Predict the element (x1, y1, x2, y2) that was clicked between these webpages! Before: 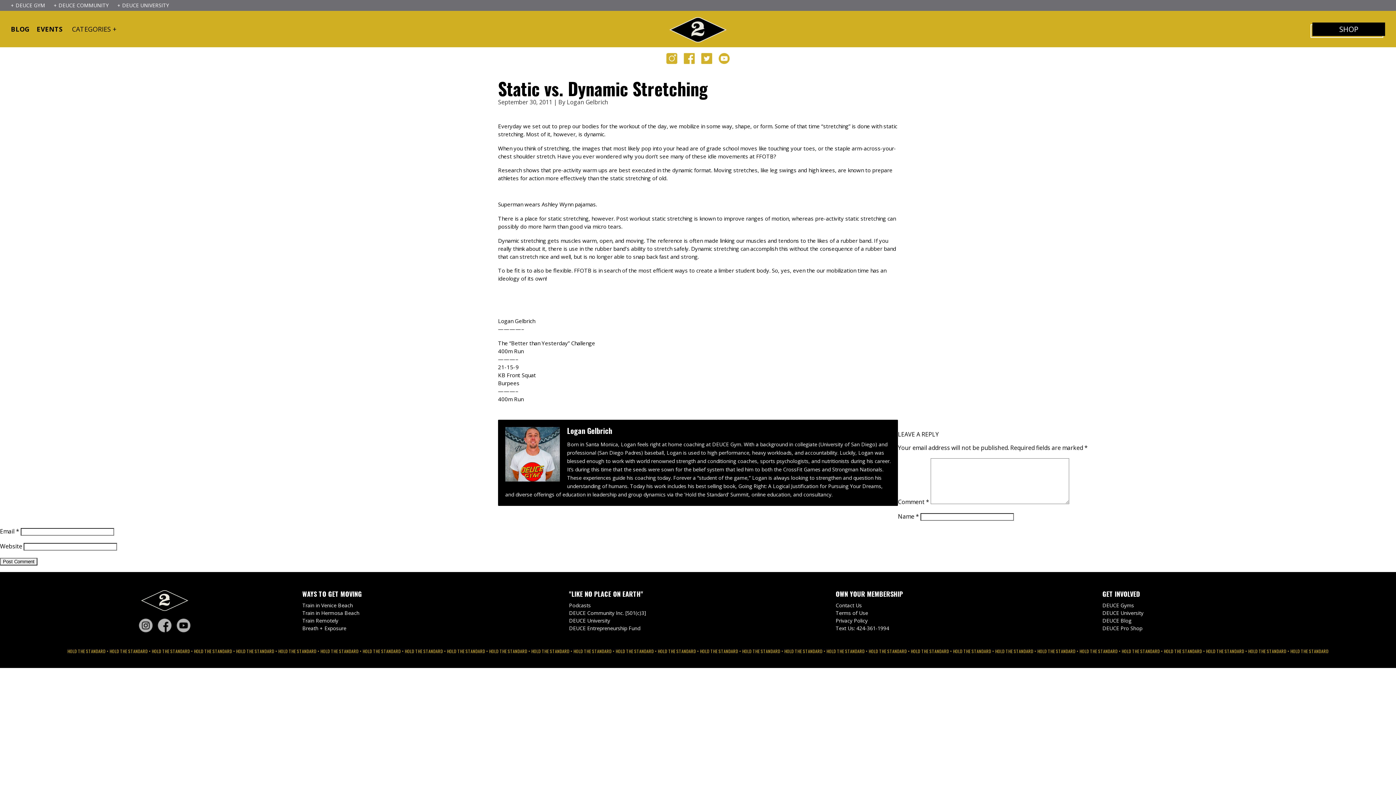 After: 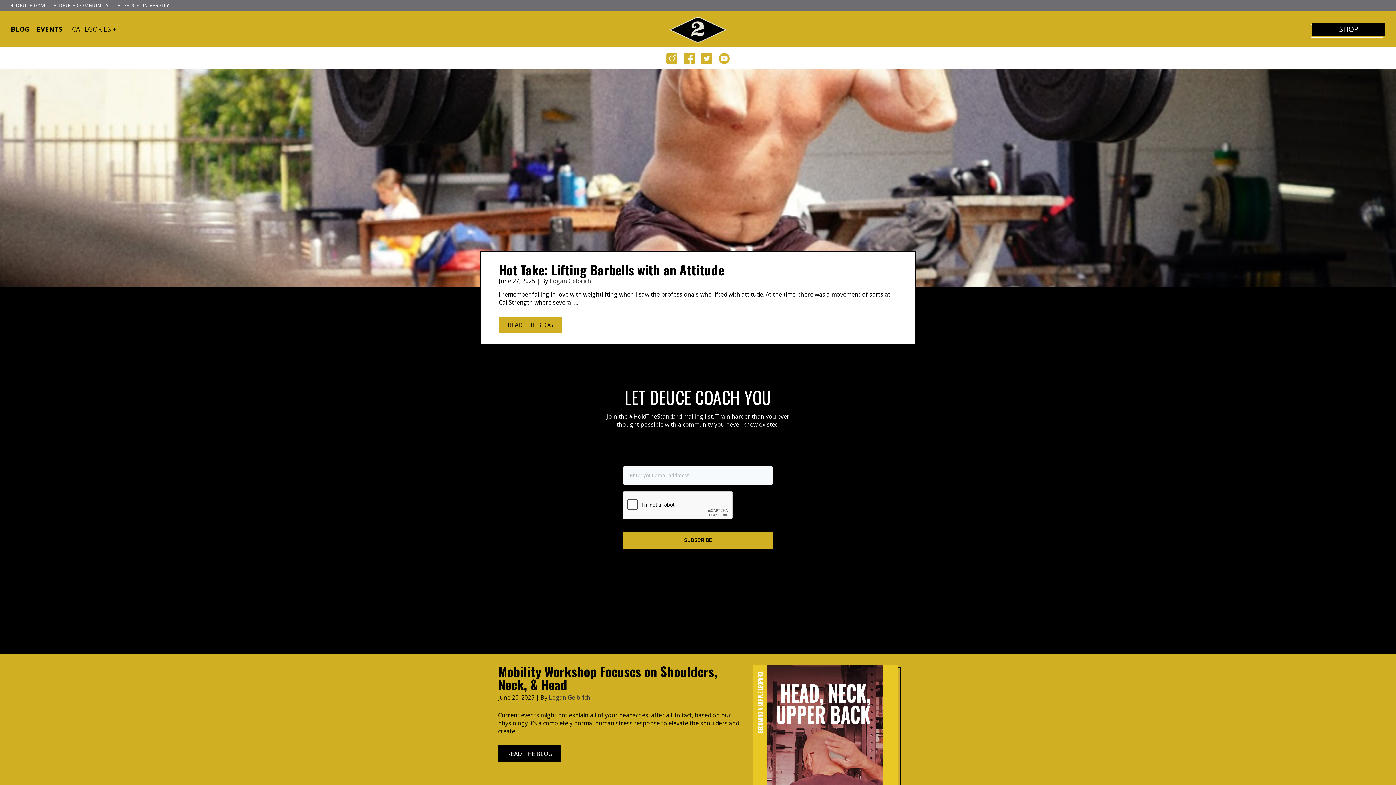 Action: bbox: (53, 1, 116, 8) label: + DEUCE COMMUNITY